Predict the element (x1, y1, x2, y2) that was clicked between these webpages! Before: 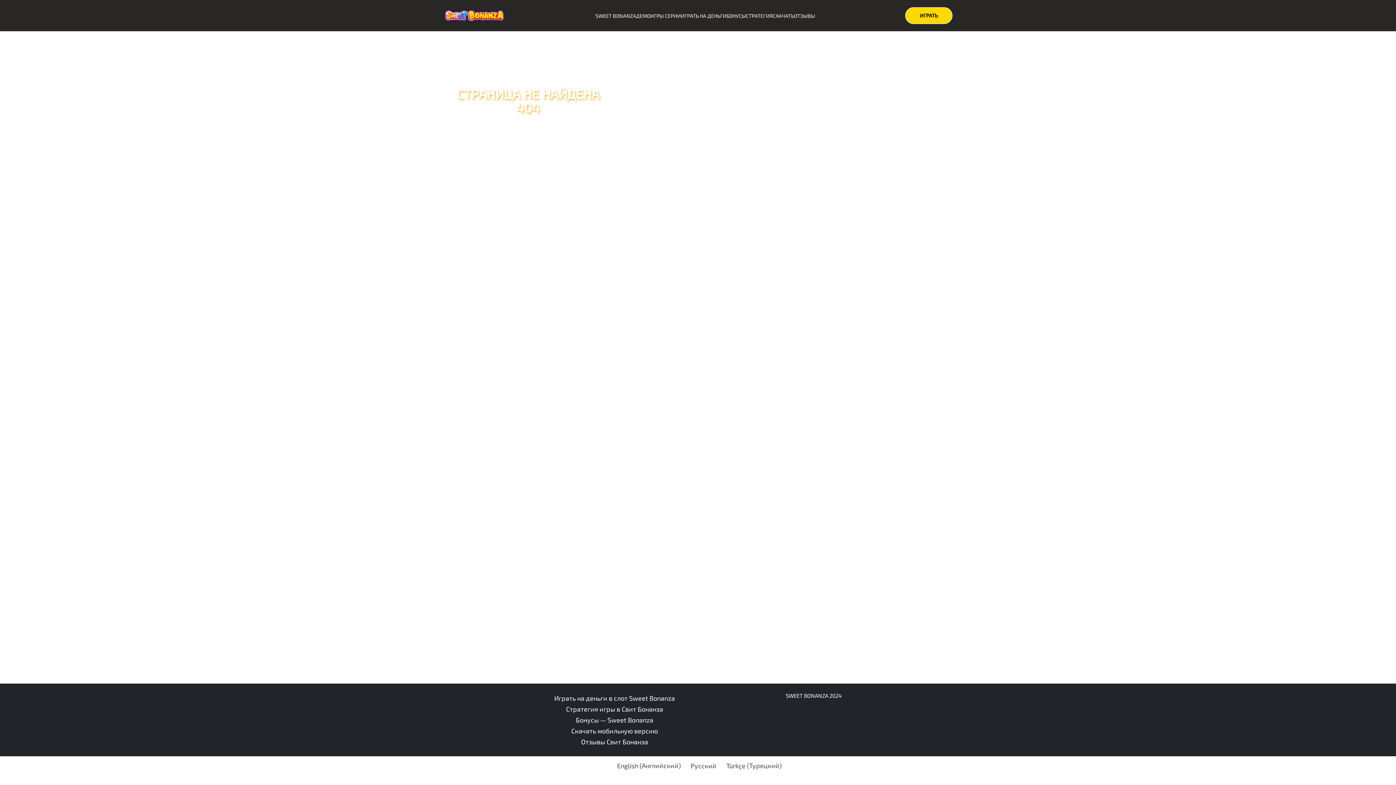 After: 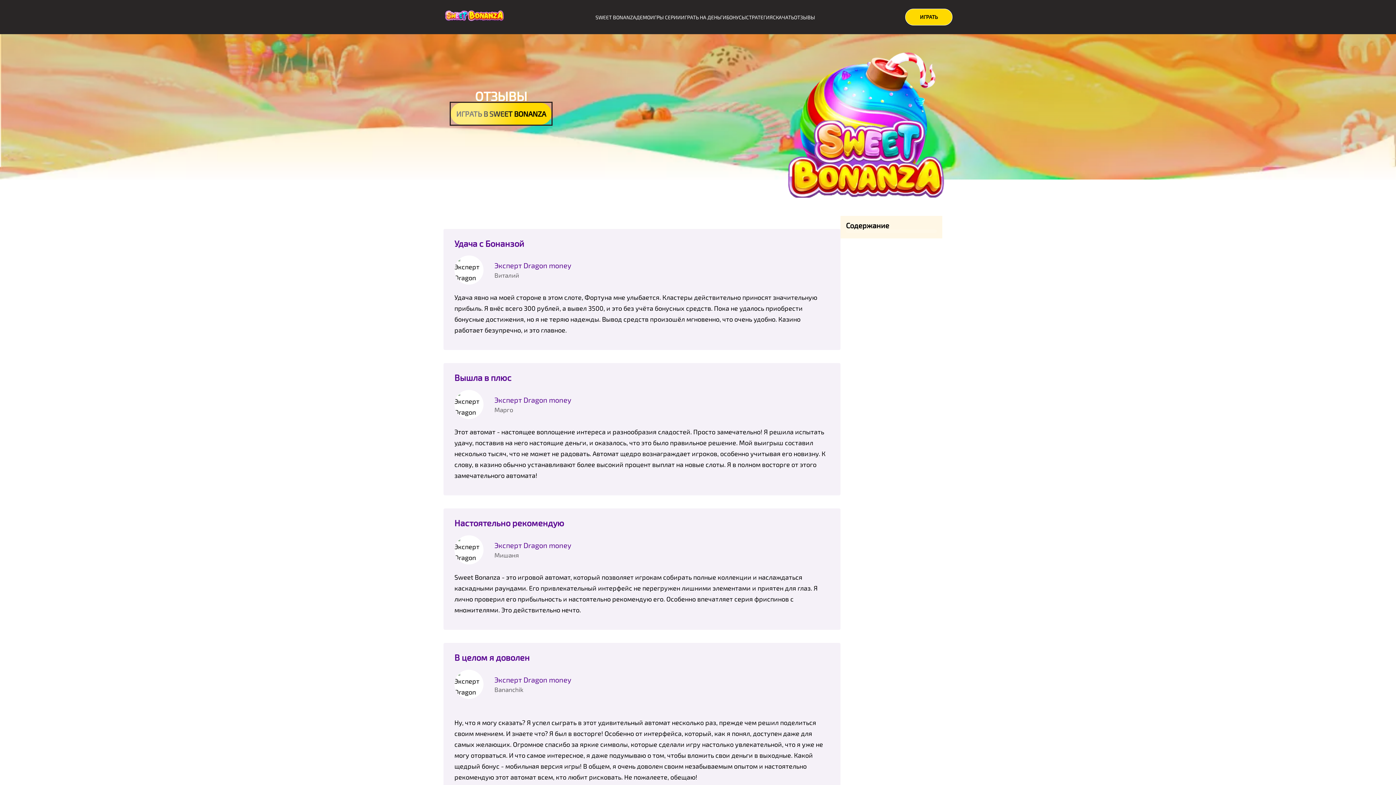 Action: label: Отзывы Свит Бонанза bbox: (581, 738, 648, 746)